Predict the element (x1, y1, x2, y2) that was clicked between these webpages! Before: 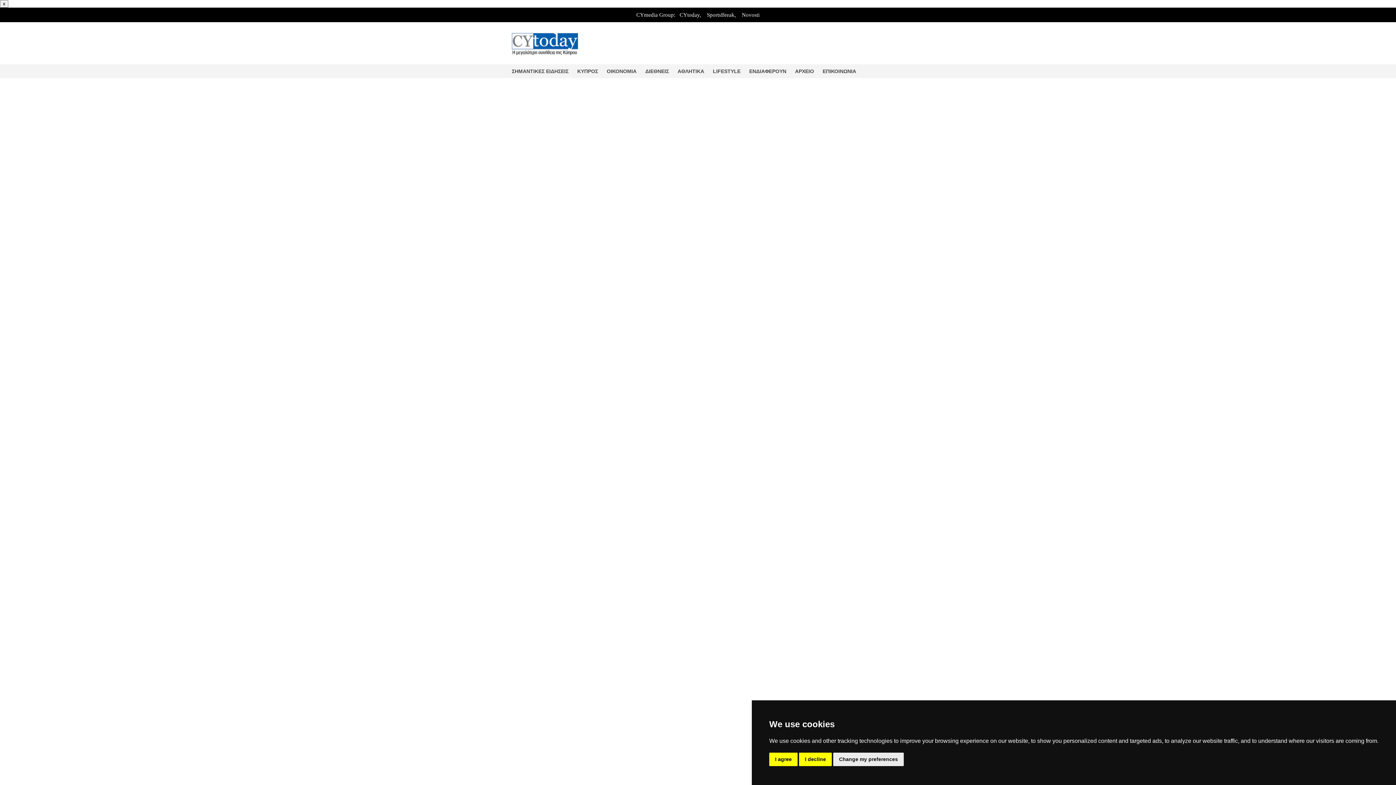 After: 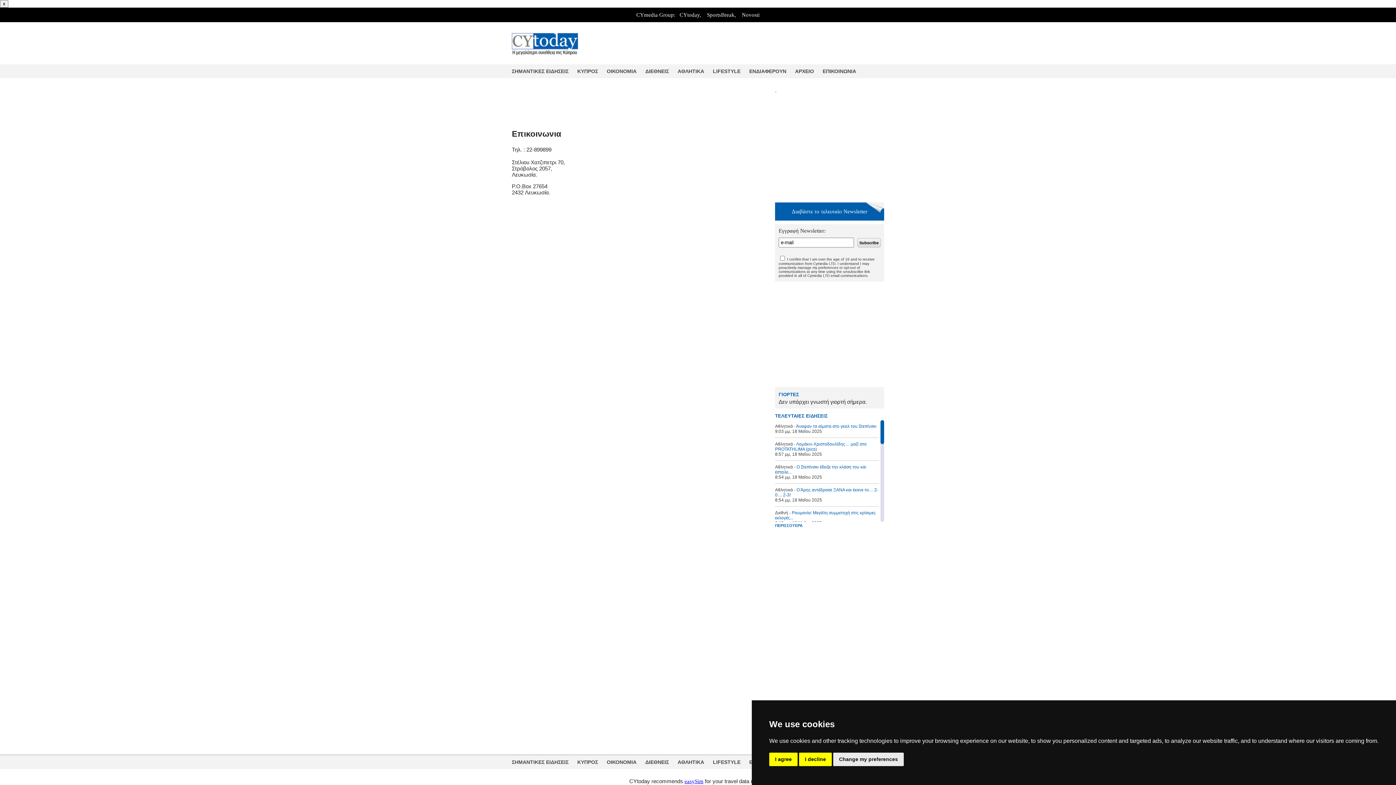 Action: label: ΕΠΙΚΟΙΝΩΝΙΑ bbox: (822, 64, 856, 78)